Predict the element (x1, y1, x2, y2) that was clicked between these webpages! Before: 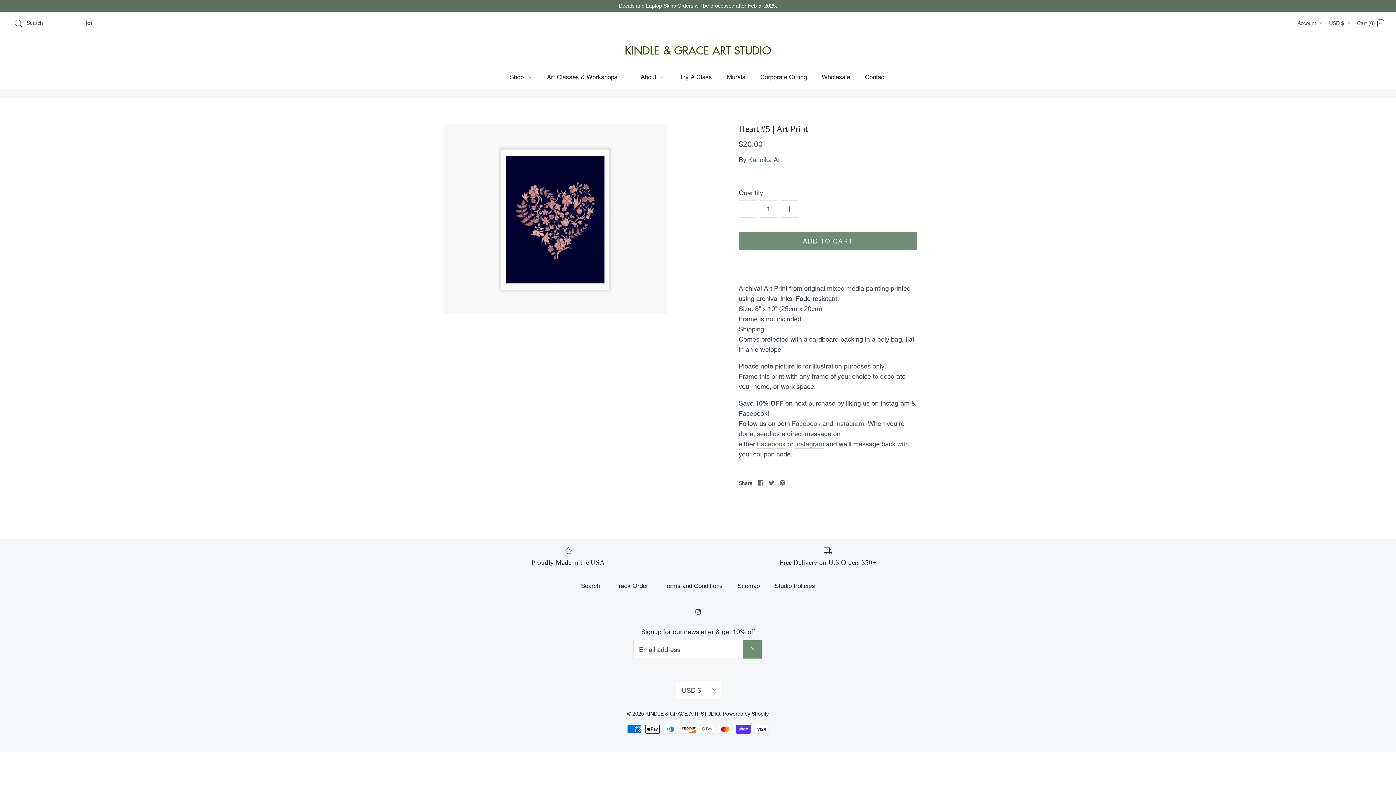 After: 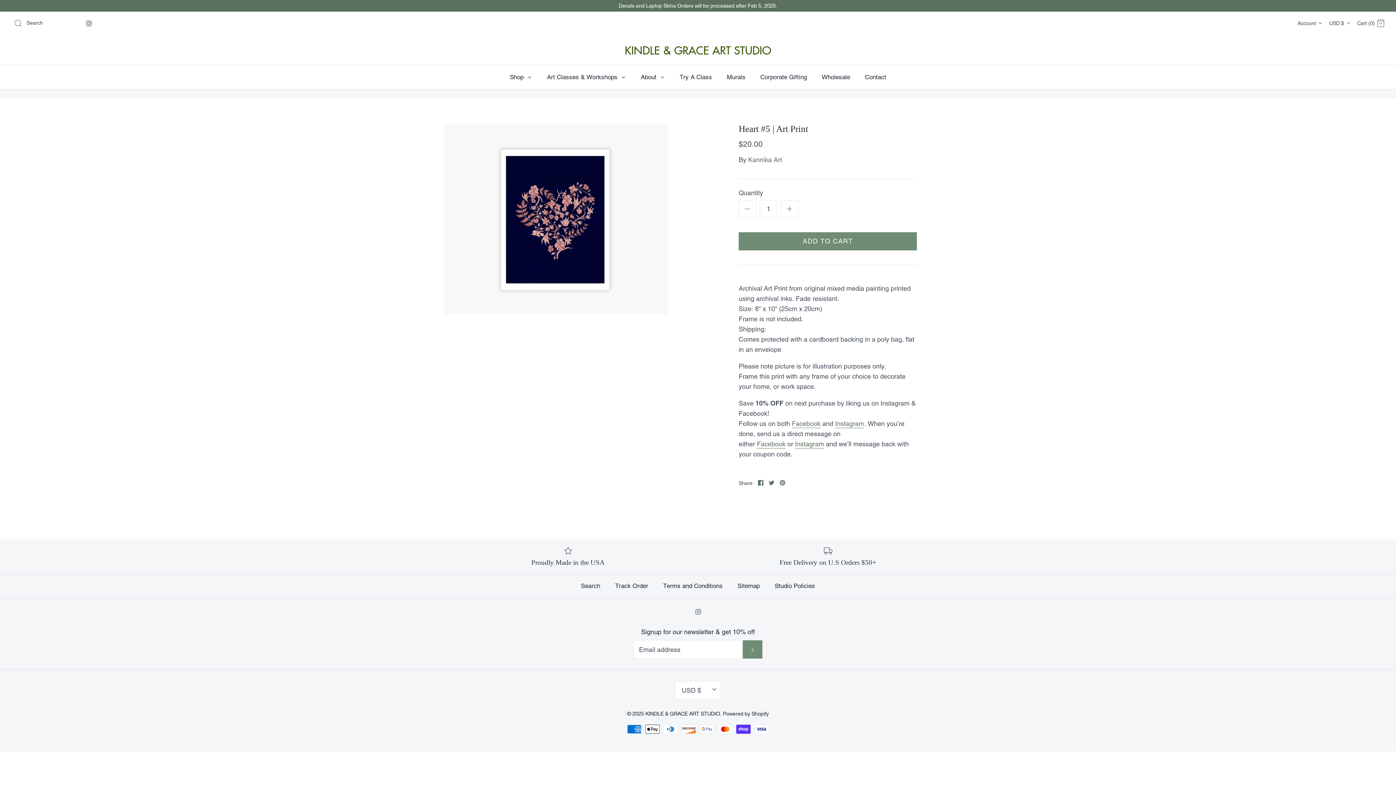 Action: bbox: (695, 609, 700, 615) label: Instagram